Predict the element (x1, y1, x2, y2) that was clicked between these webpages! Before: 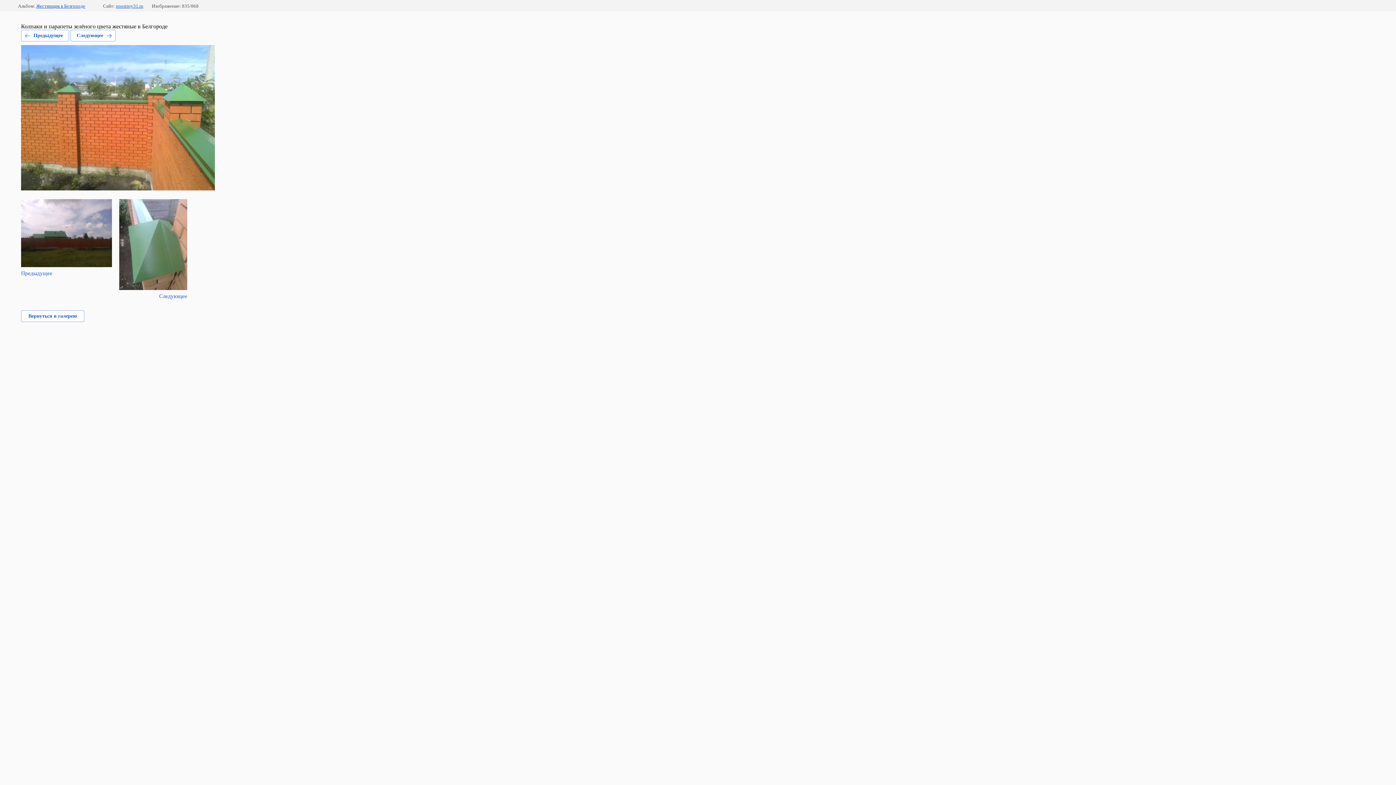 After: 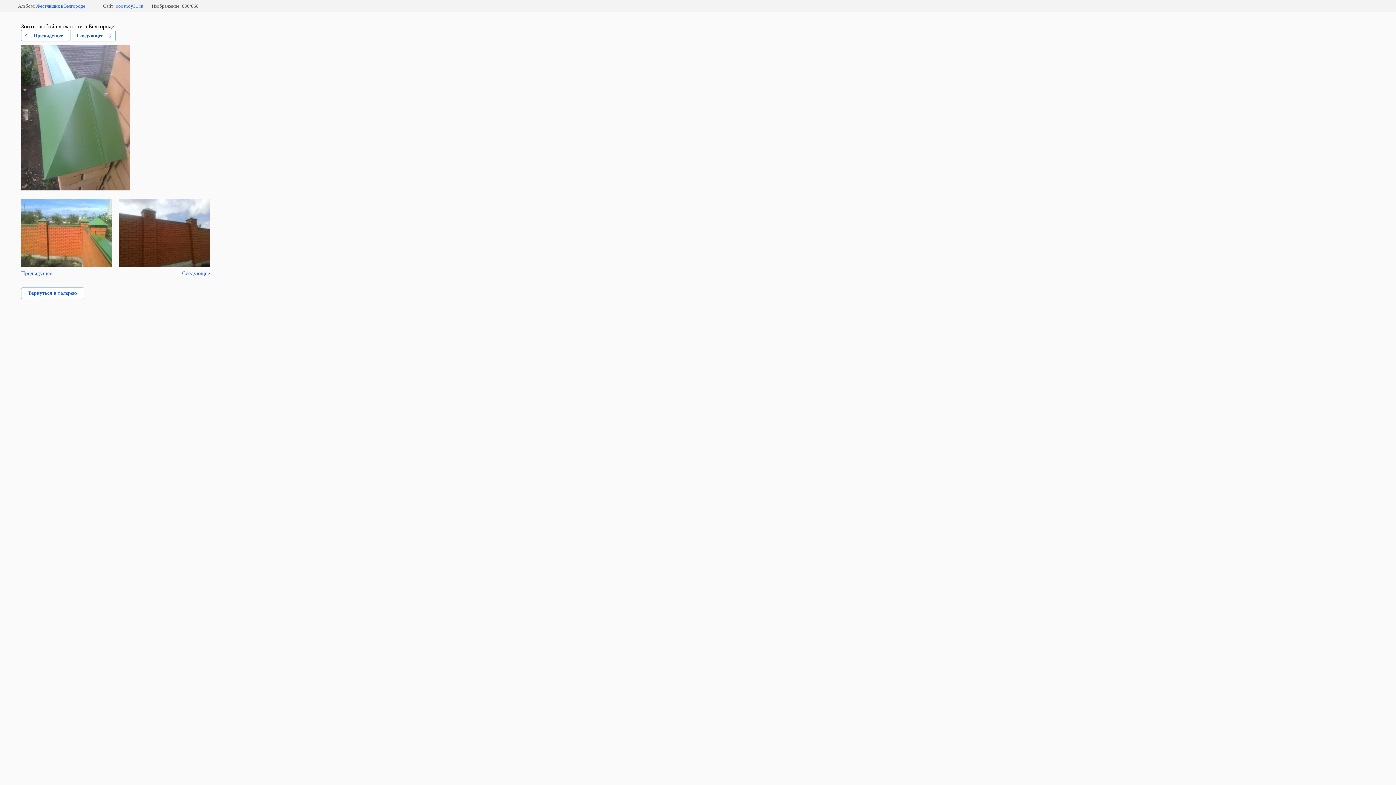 Action: bbox: (119, 199, 187, 299) label: Следующее